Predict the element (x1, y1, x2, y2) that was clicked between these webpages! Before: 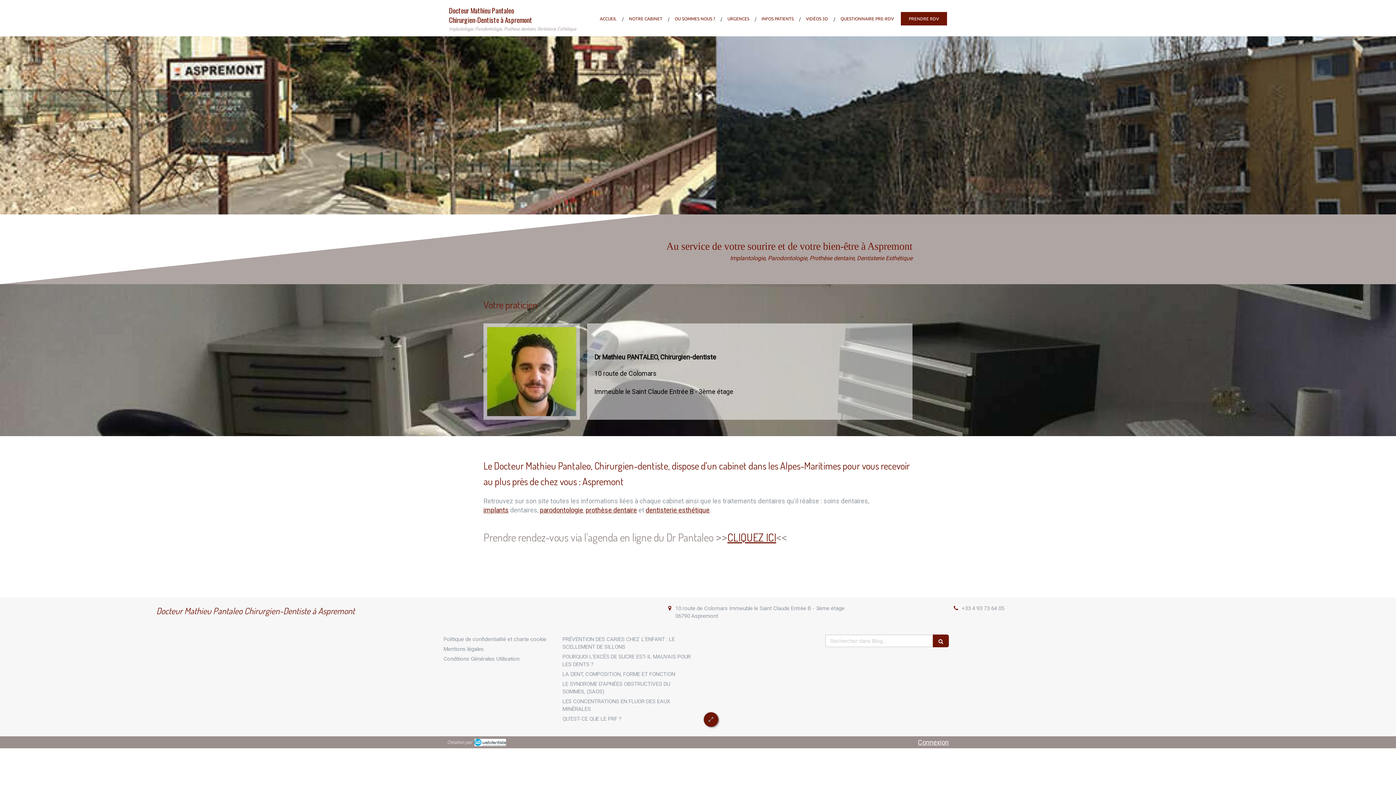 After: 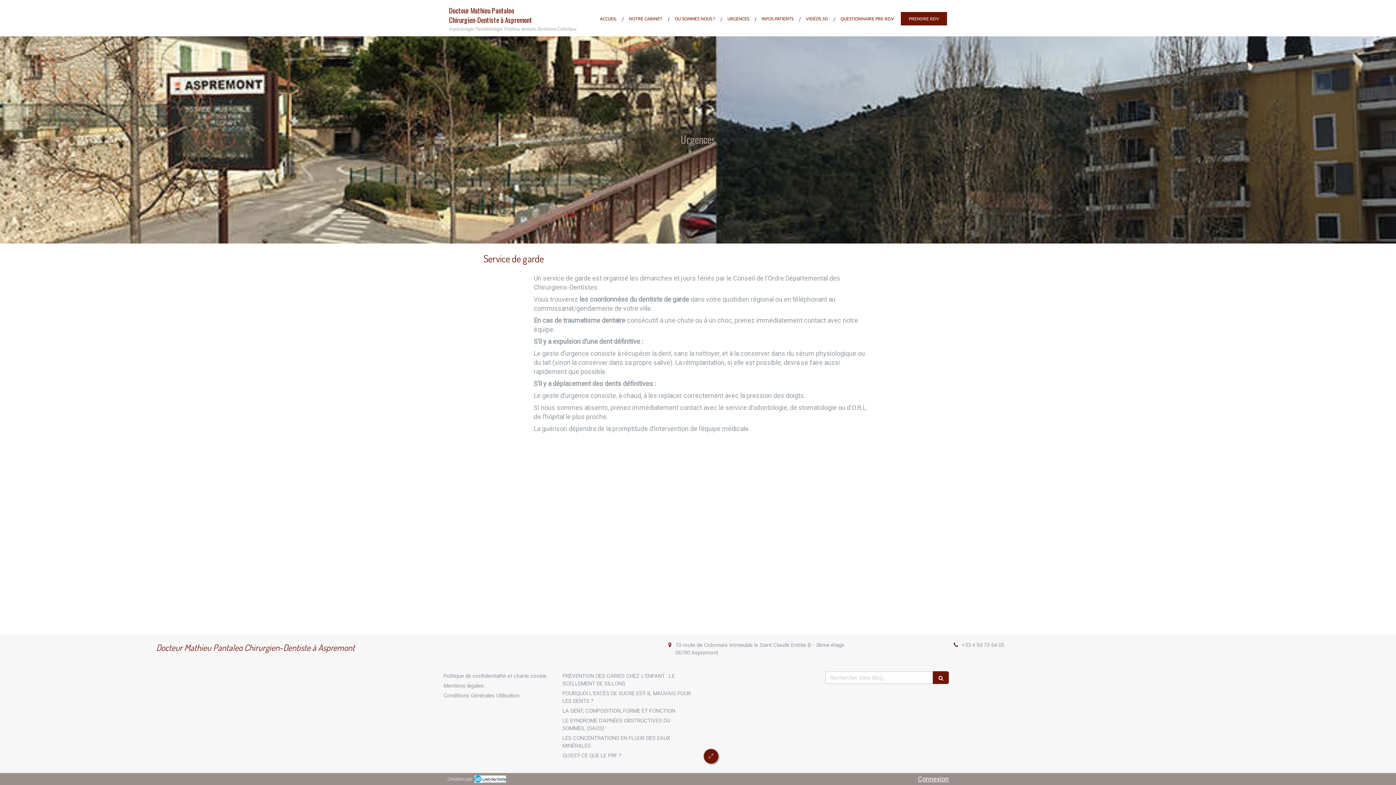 Action: label: URGENCES bbox: (722, 16, 749, 21)